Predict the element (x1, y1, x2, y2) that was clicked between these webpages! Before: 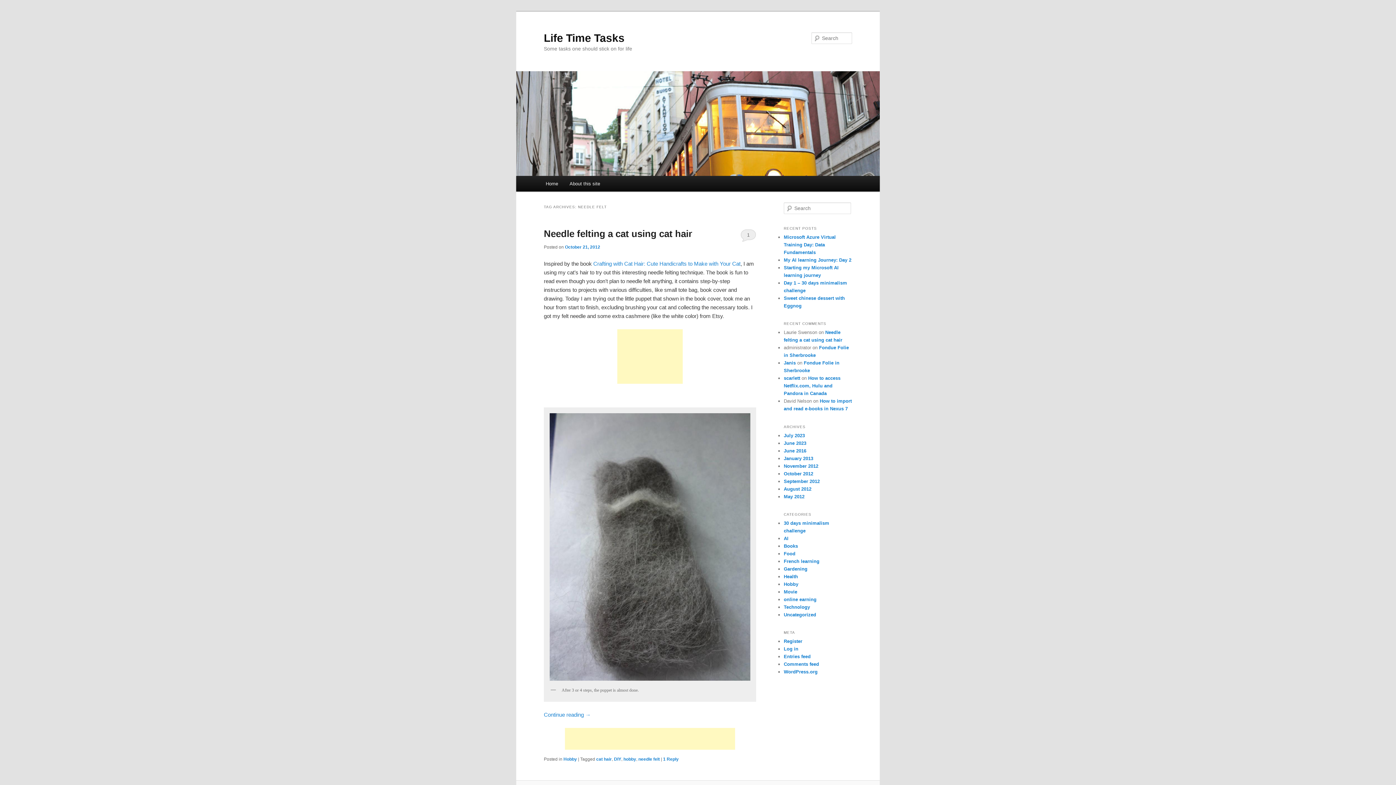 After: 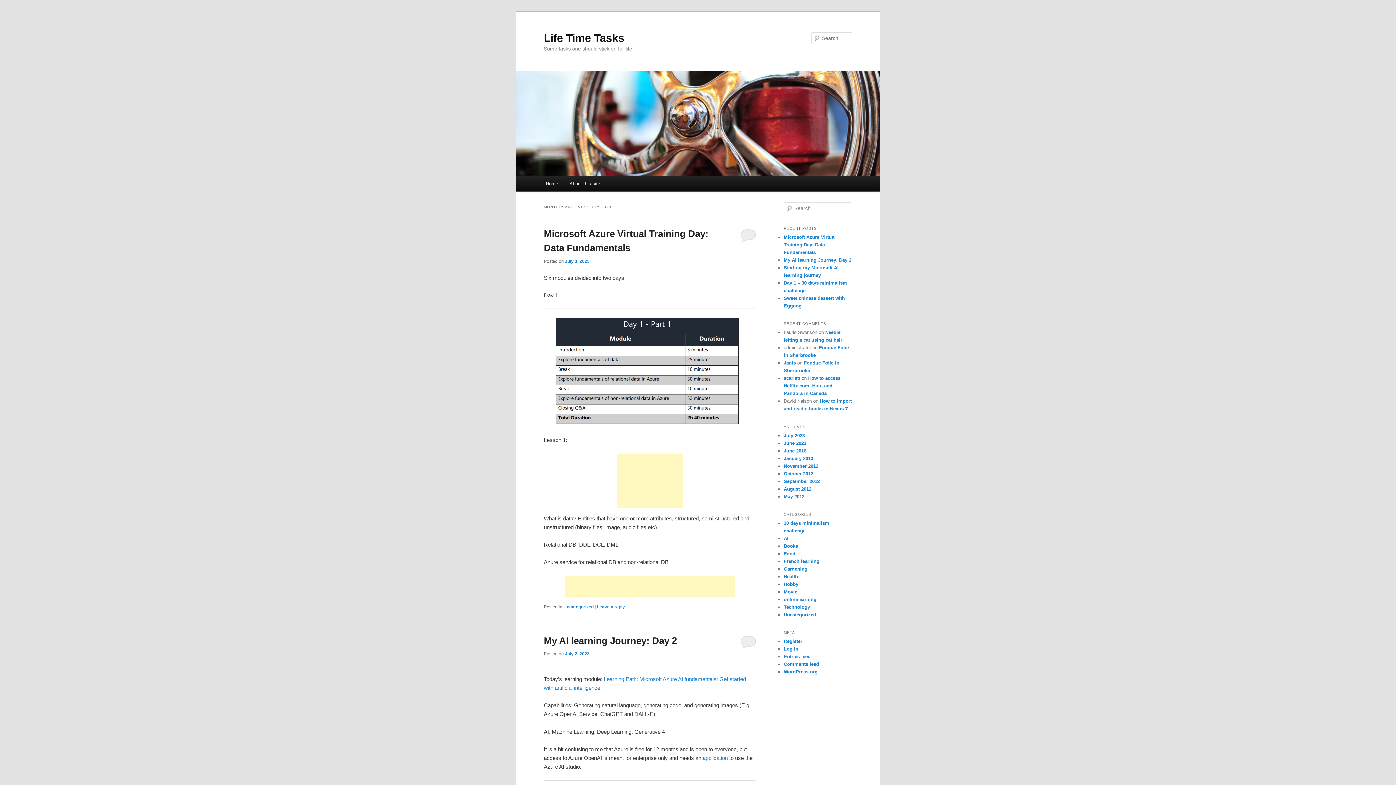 Action: label: July 2023 bbox: (784, 432, 805, 438)